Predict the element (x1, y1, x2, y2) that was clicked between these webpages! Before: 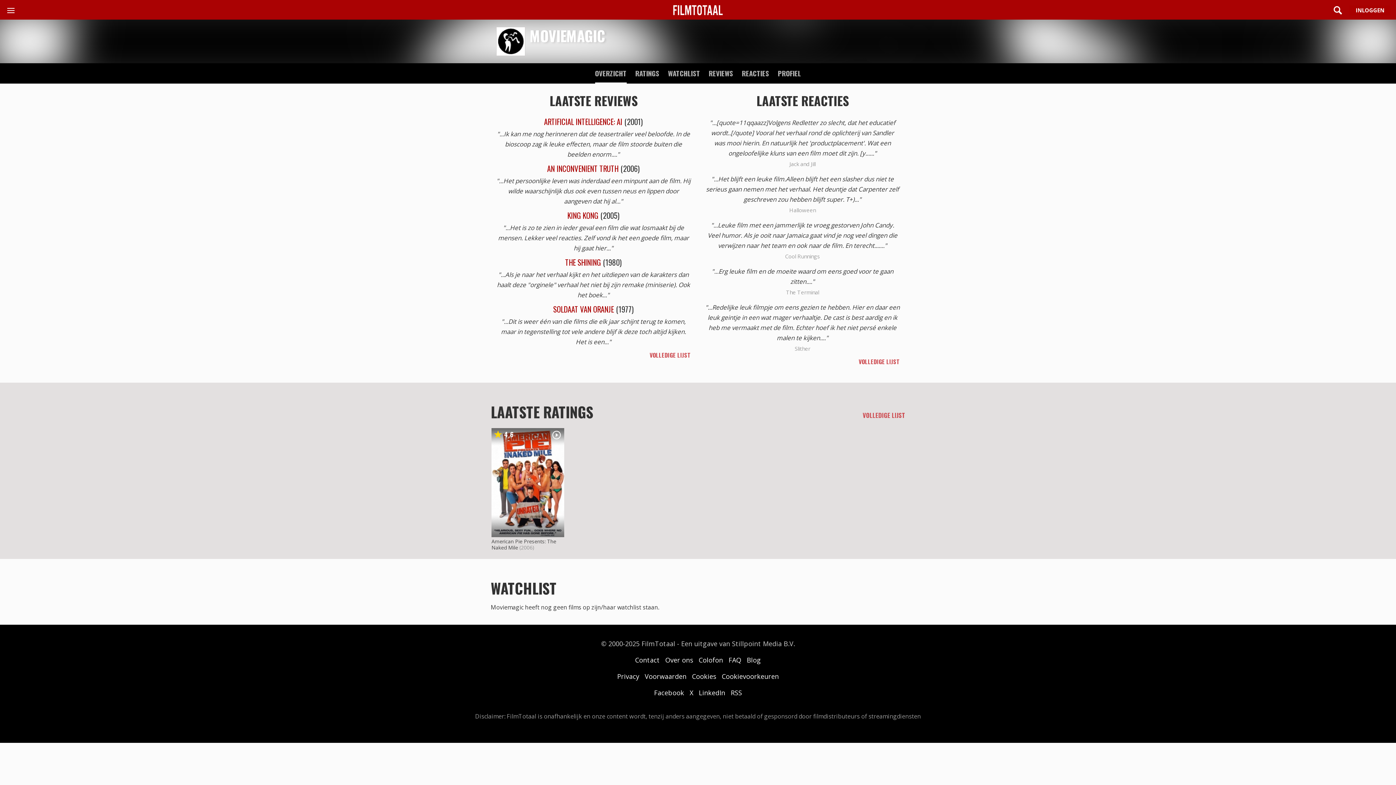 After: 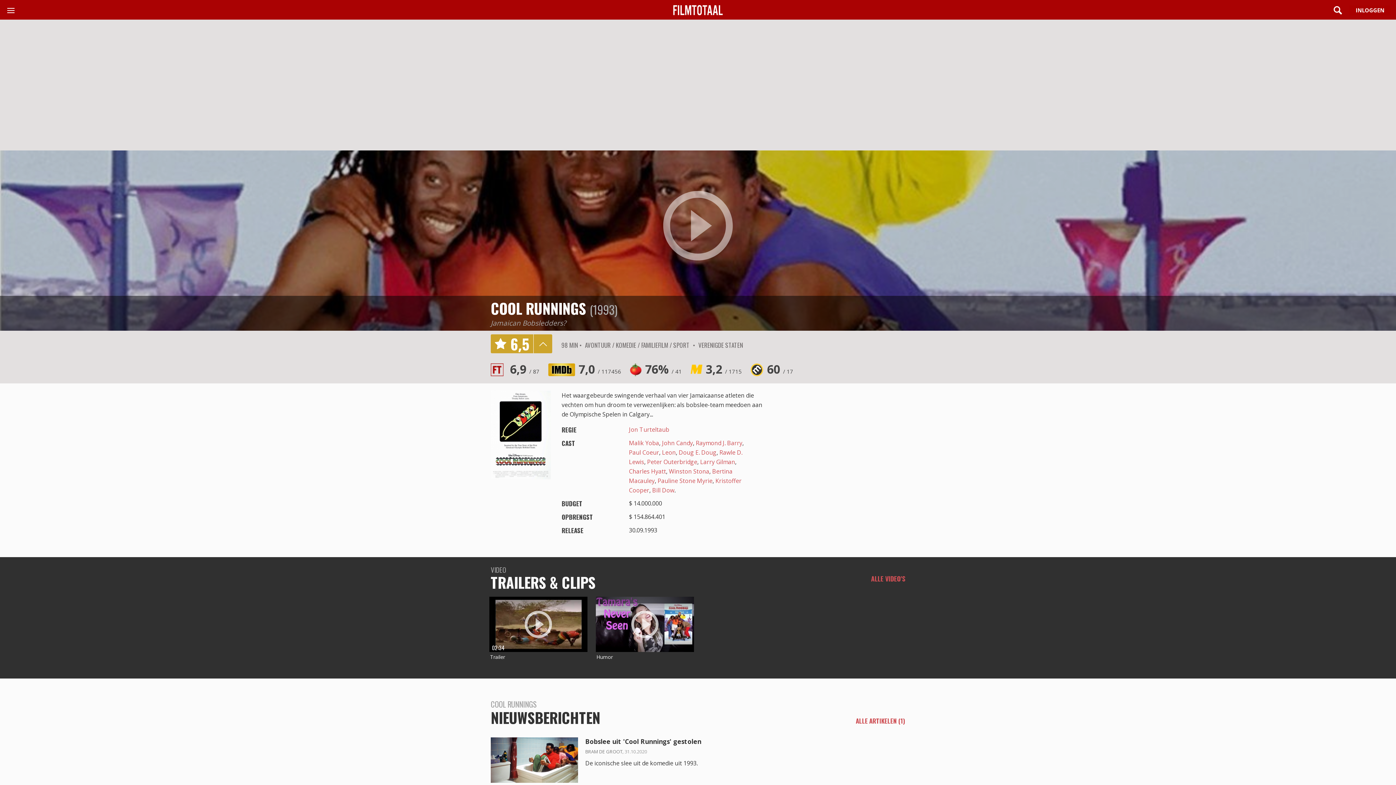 Action: label: Cool Runnings bbox: (785, 252, 820, 260)